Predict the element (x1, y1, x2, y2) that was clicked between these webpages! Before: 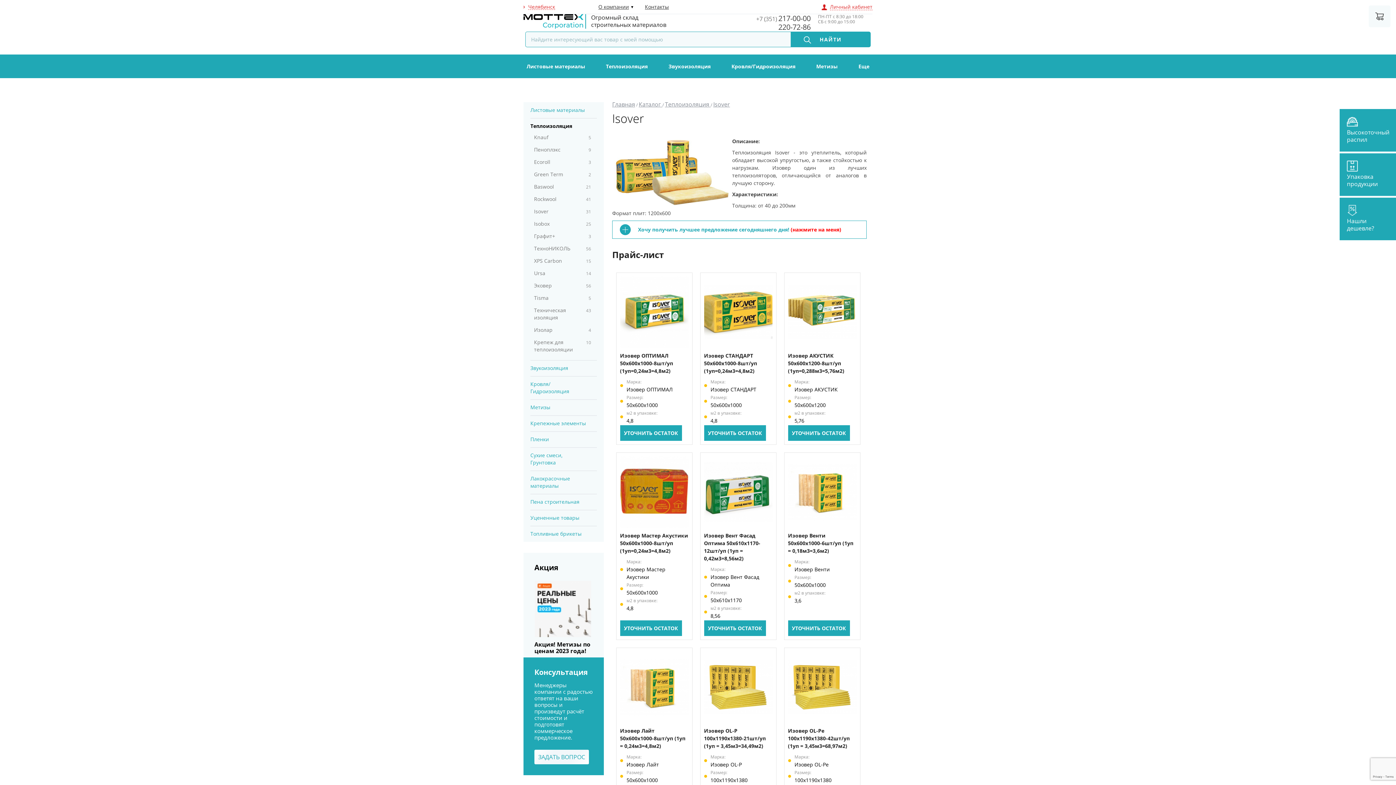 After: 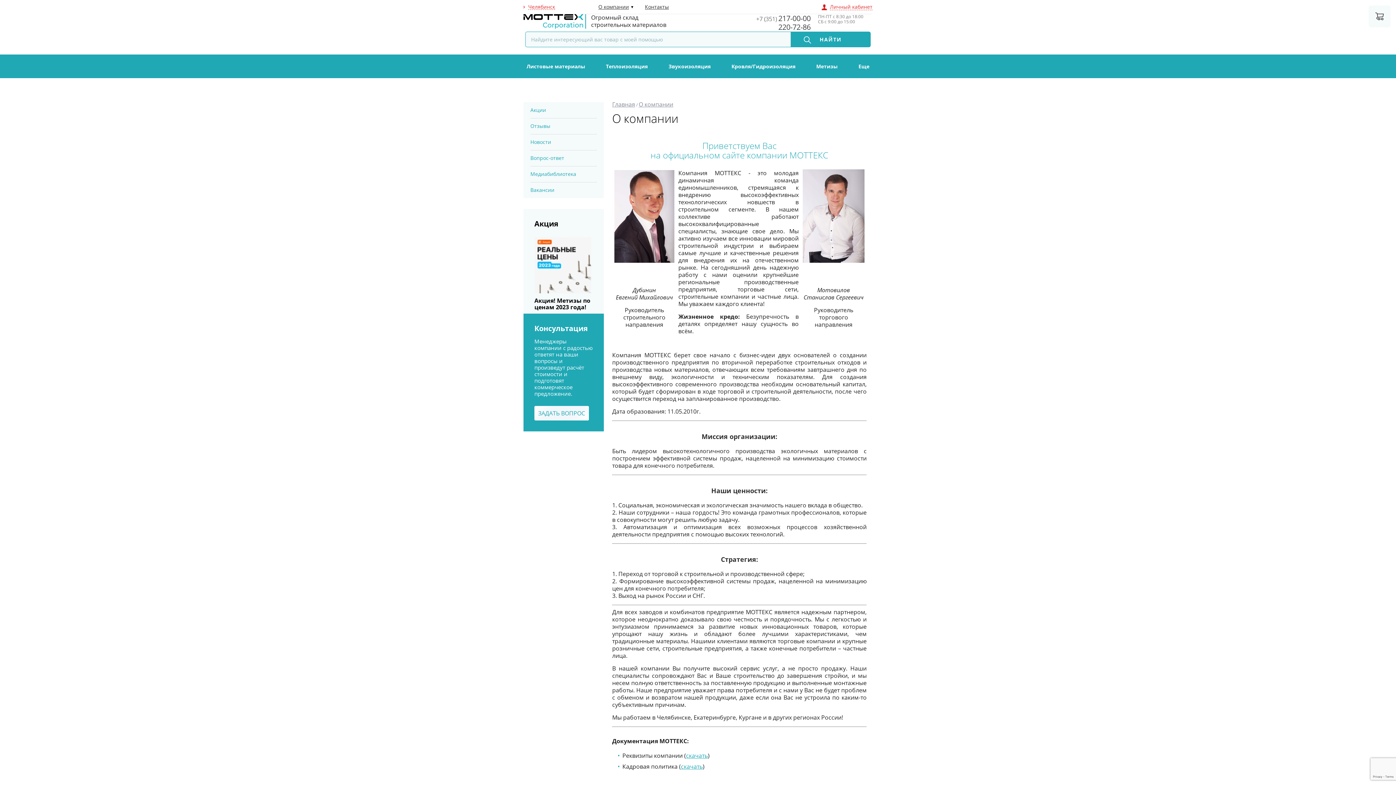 Action: bbox: (598, 3, 629, 10) label: О компании